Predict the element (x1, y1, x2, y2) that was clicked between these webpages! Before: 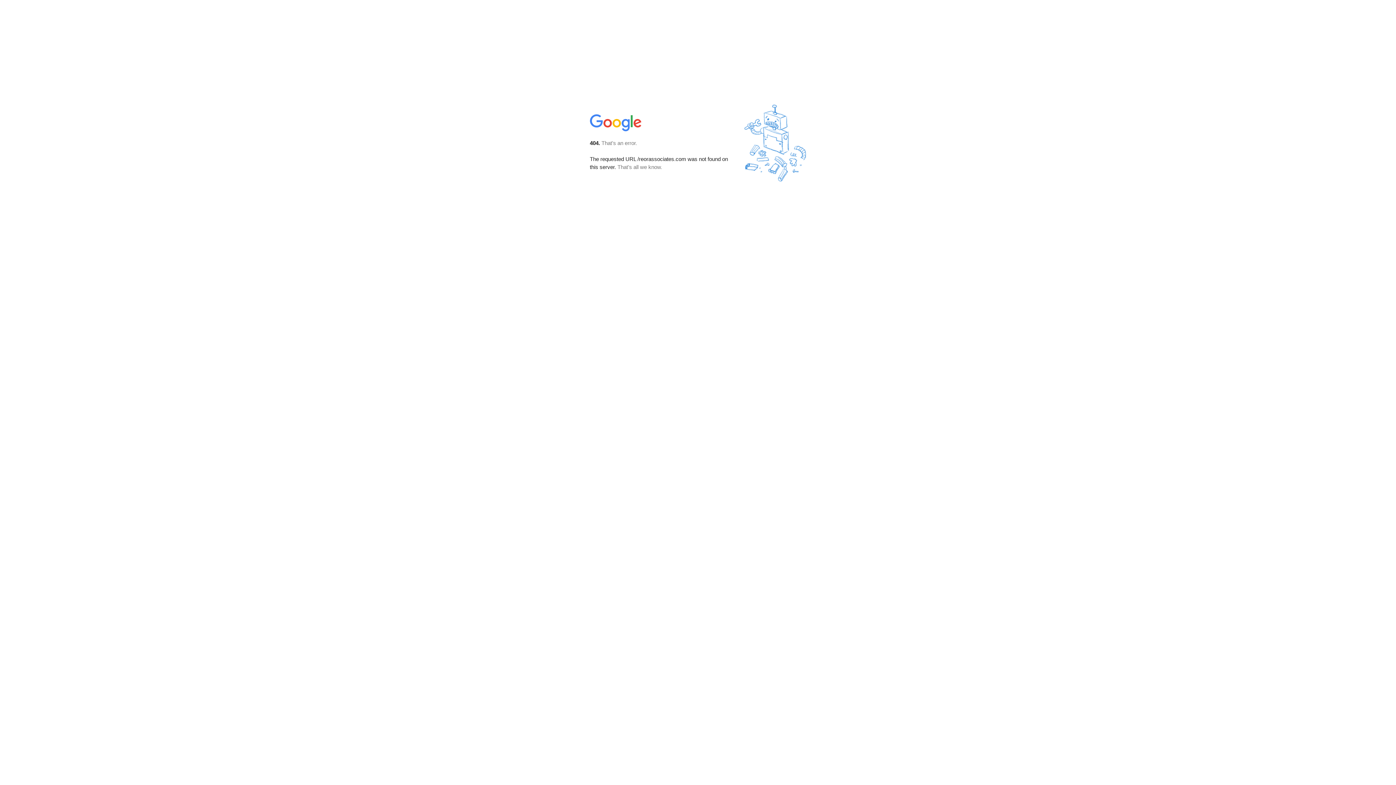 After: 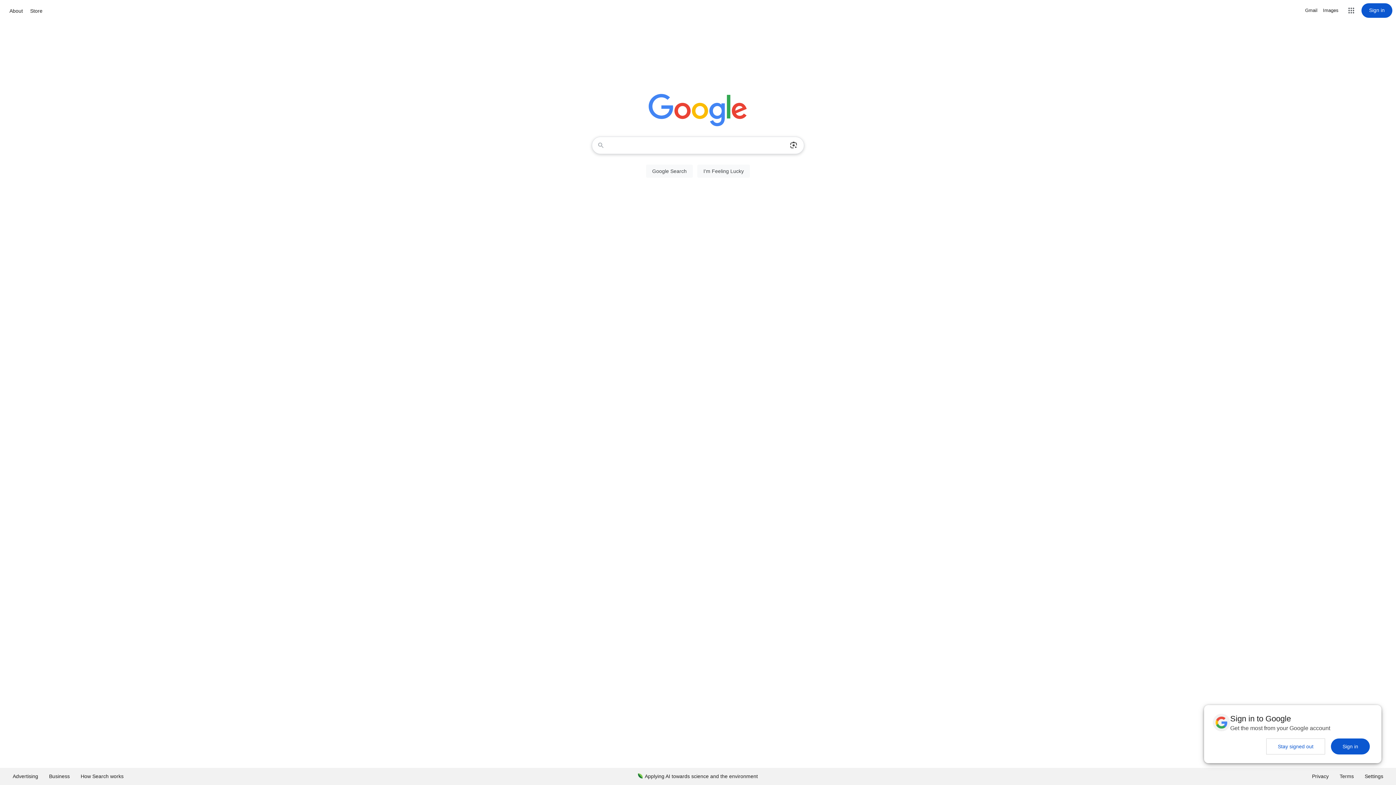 Action: bbox: (590, 127, 642, 134)